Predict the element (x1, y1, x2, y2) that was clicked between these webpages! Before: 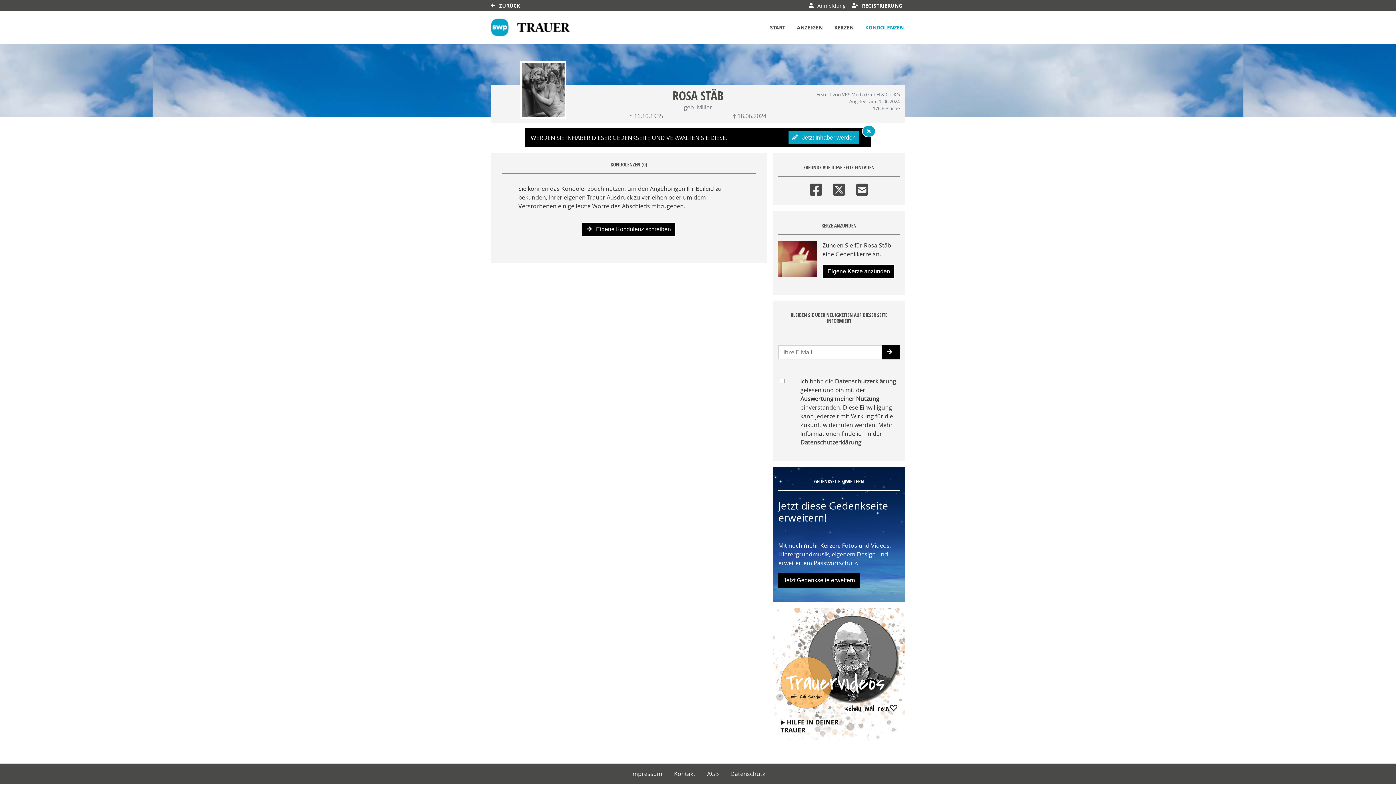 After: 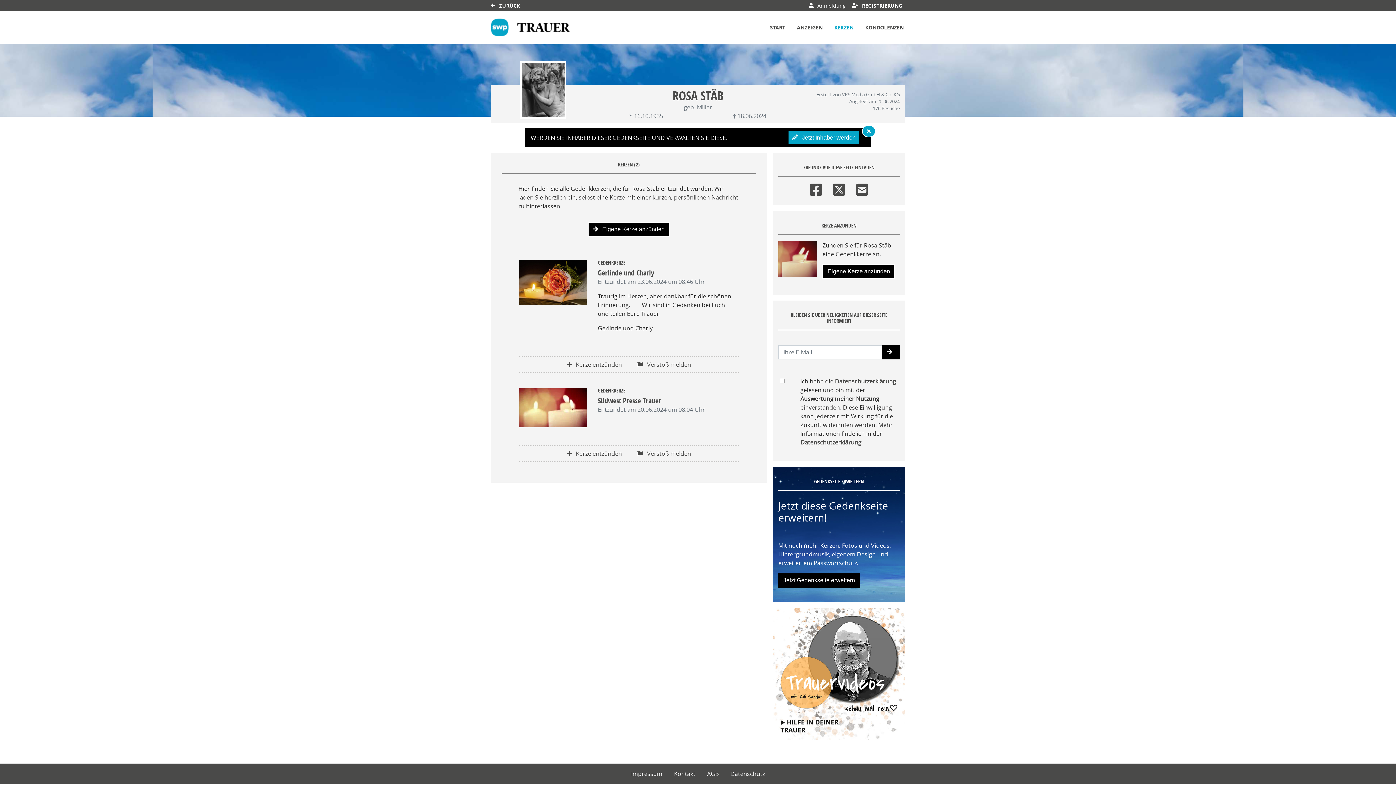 Action: label: KERZEN bbox: (833, 22, 855, 32)